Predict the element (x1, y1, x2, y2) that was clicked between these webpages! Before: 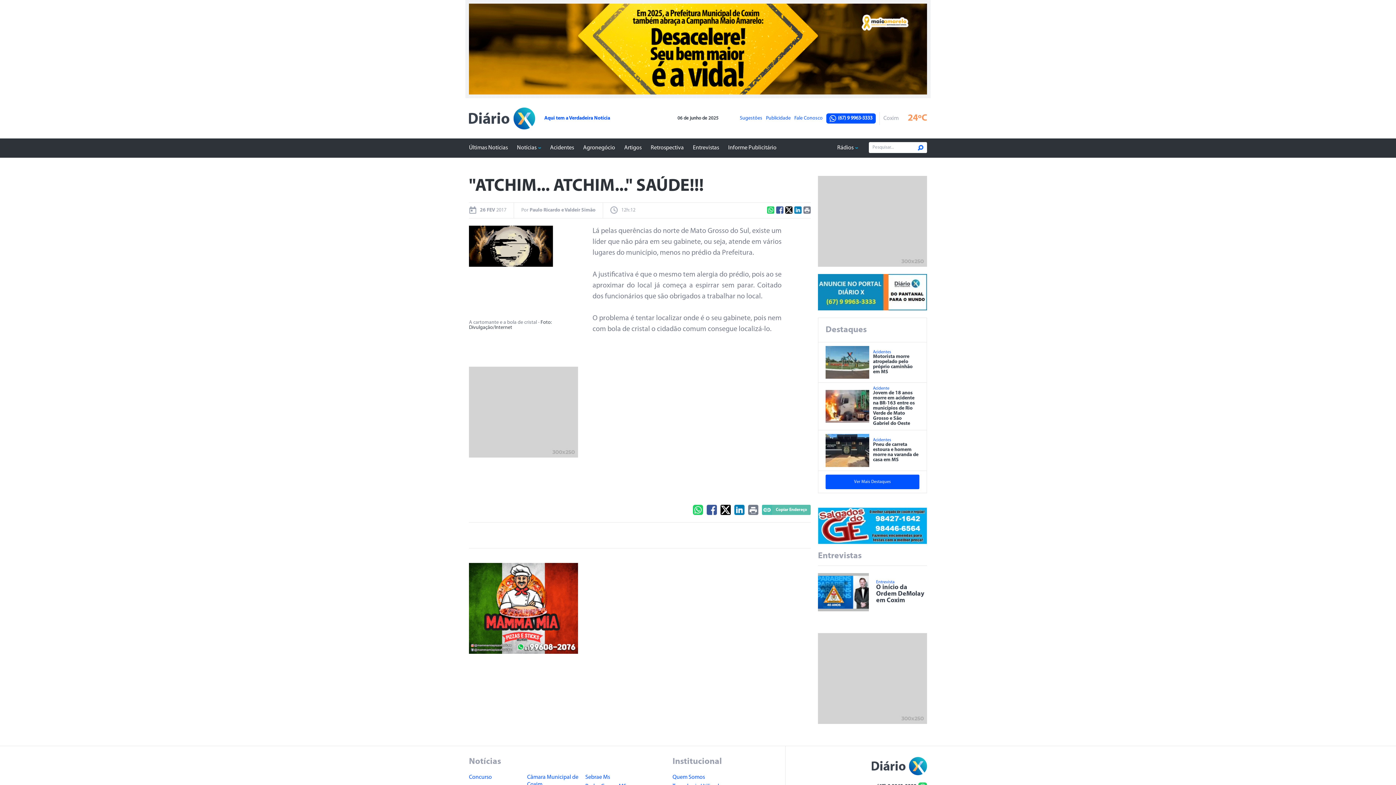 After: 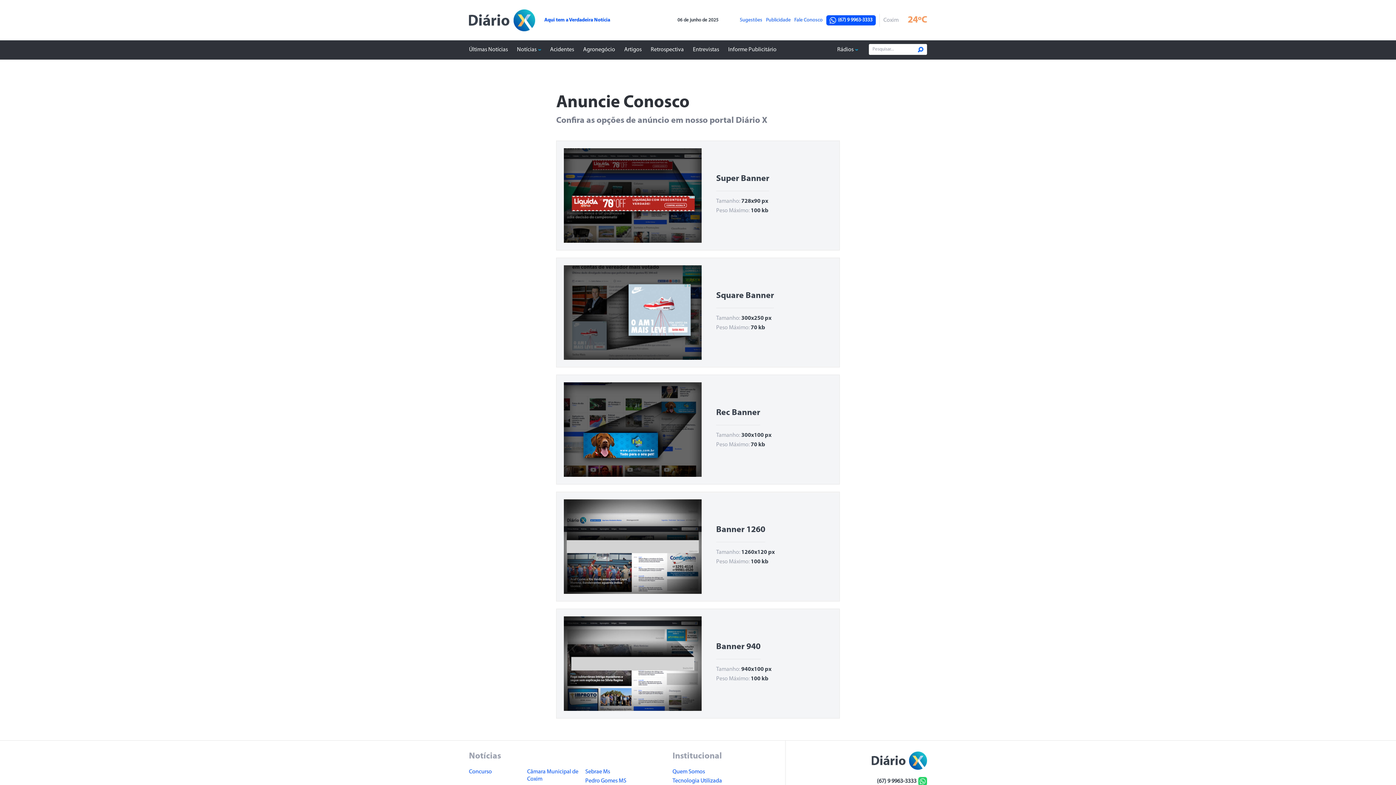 Action: bbox: (766, 115, 790, 120) label: Publicidade